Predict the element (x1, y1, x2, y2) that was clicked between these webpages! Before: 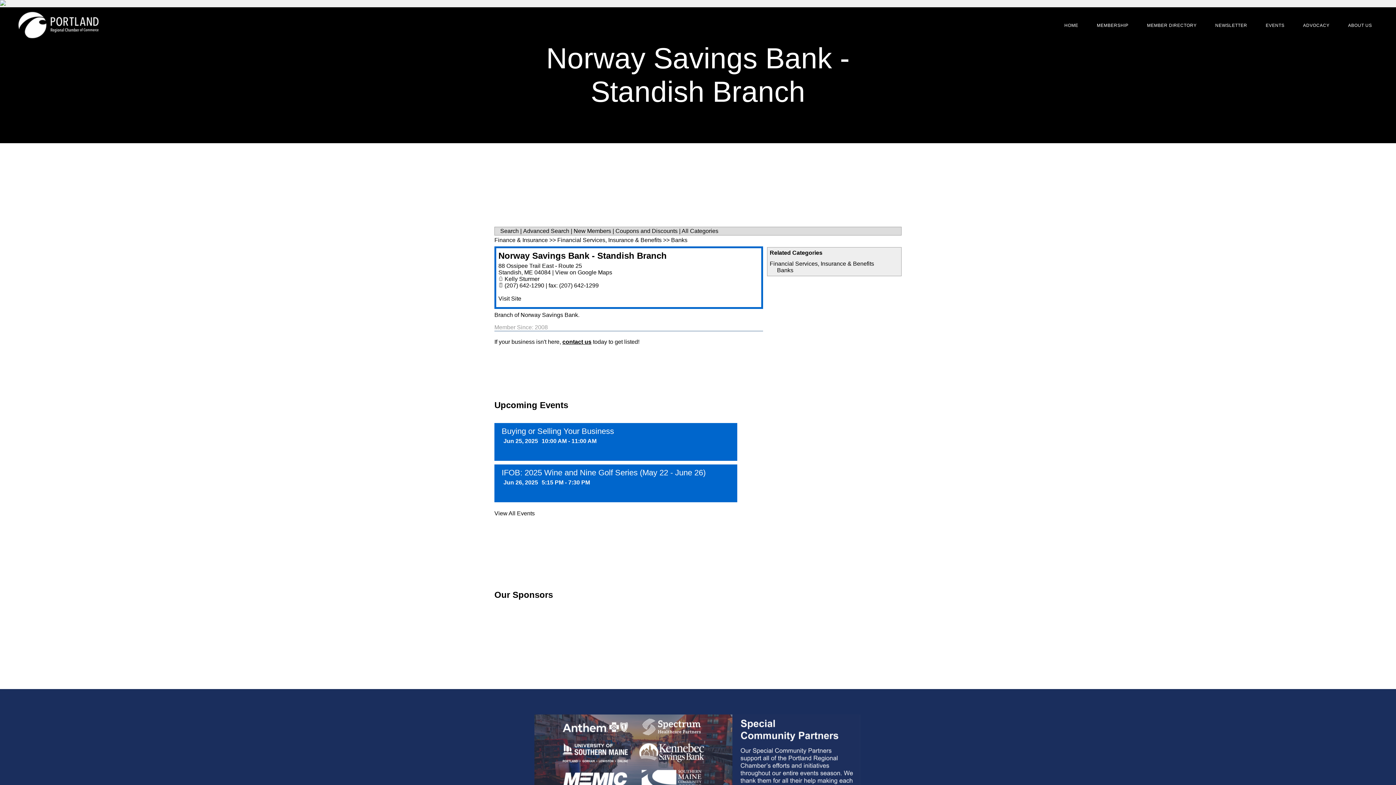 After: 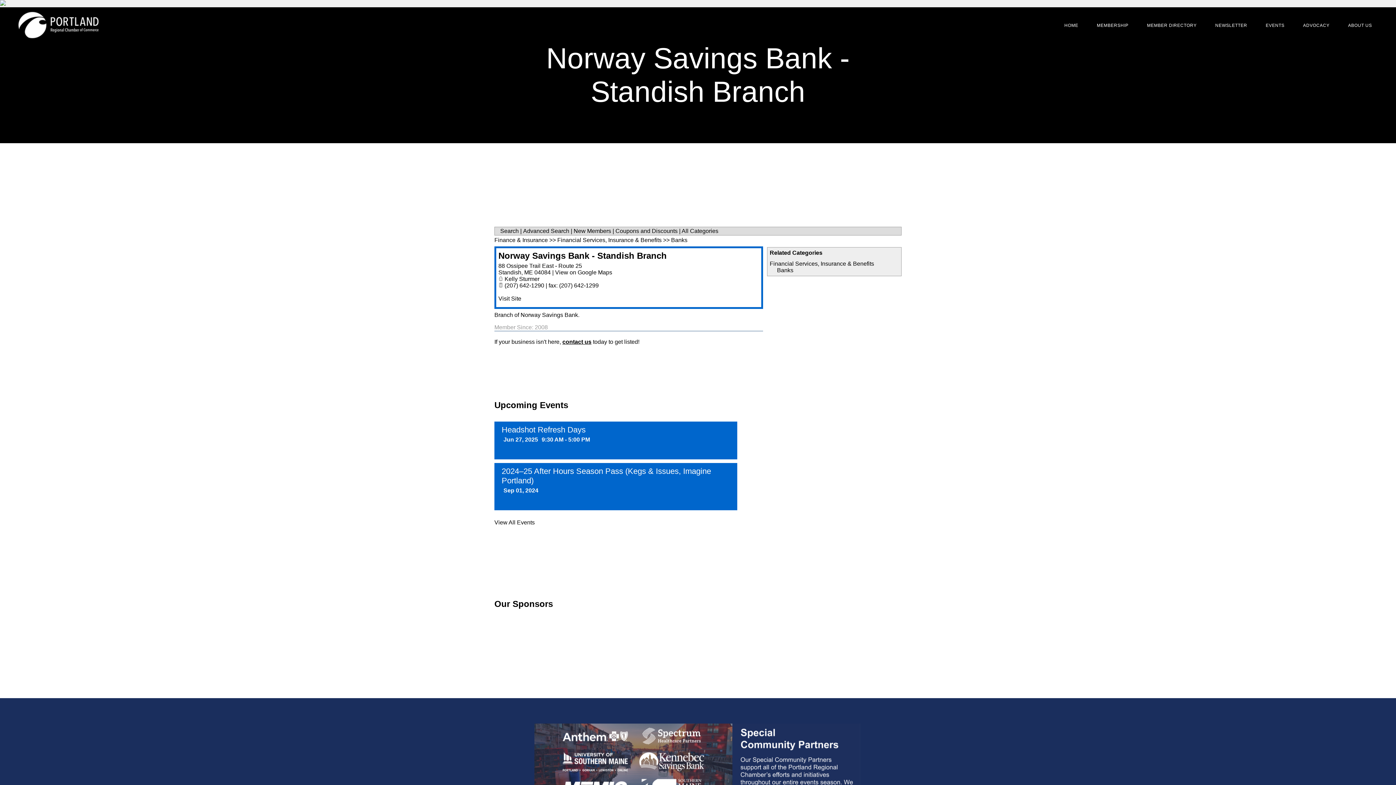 Action: label: Norway Savings Bank - Standish Branch bbox: (498, 250, 666, 260)